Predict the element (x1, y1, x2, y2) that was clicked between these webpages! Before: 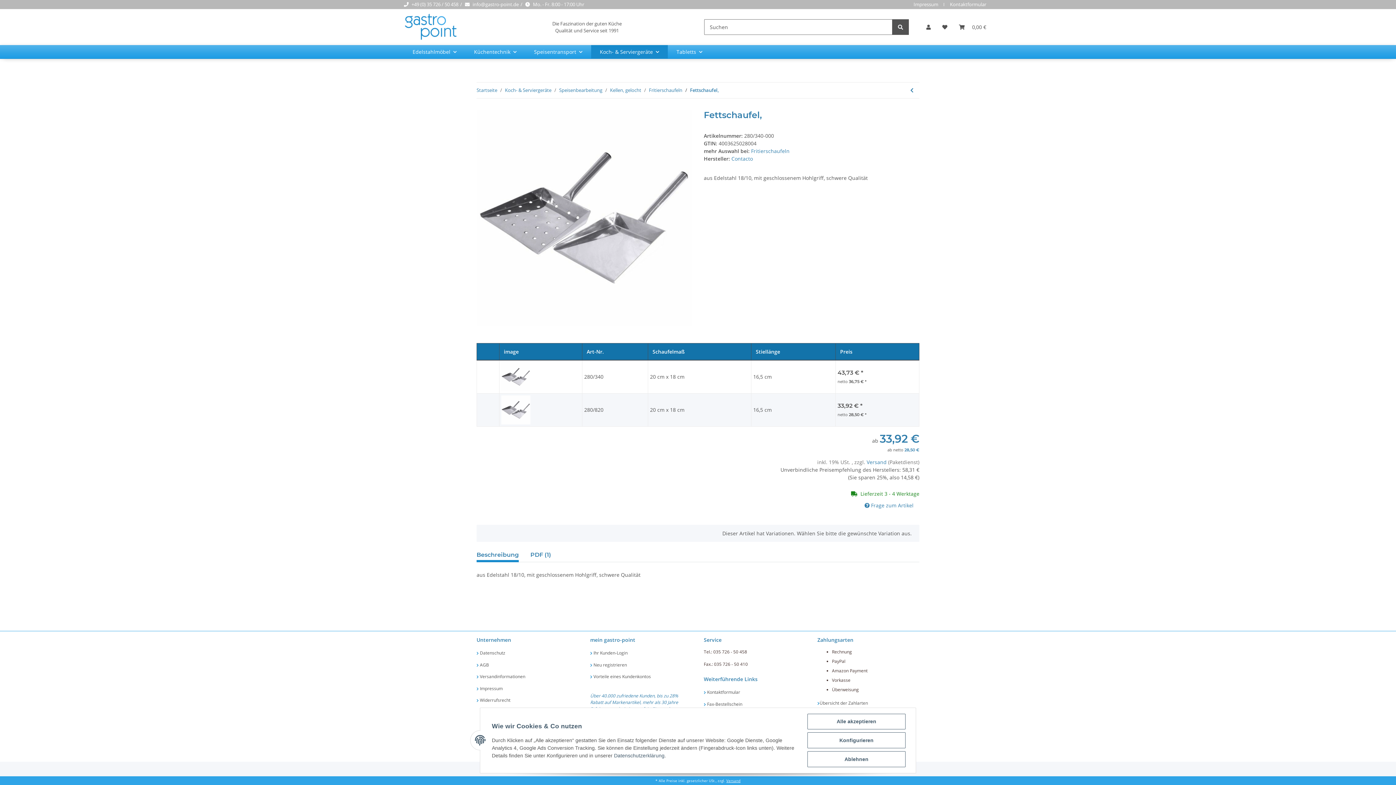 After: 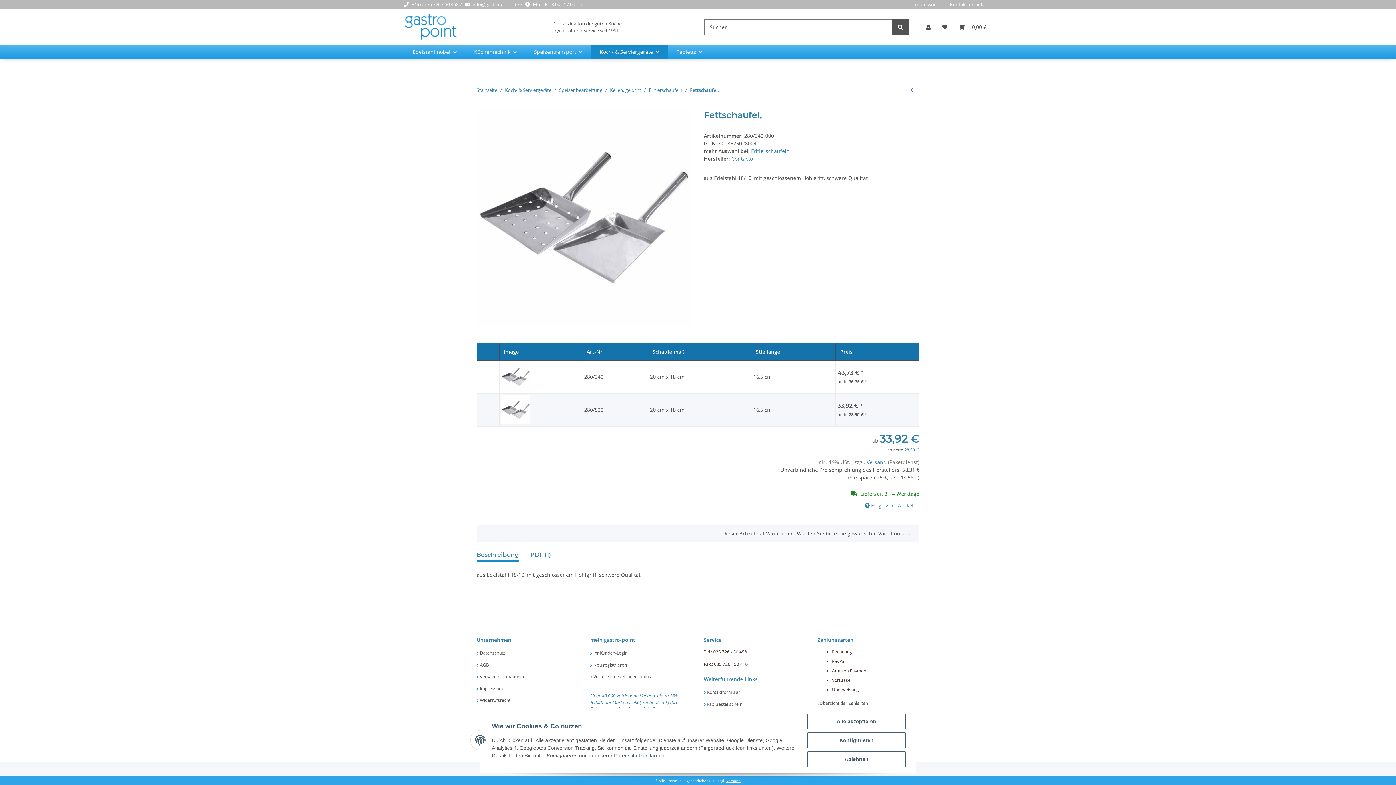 Action: label: Fettschaufel, bbox: (690, 86, 718, 93)